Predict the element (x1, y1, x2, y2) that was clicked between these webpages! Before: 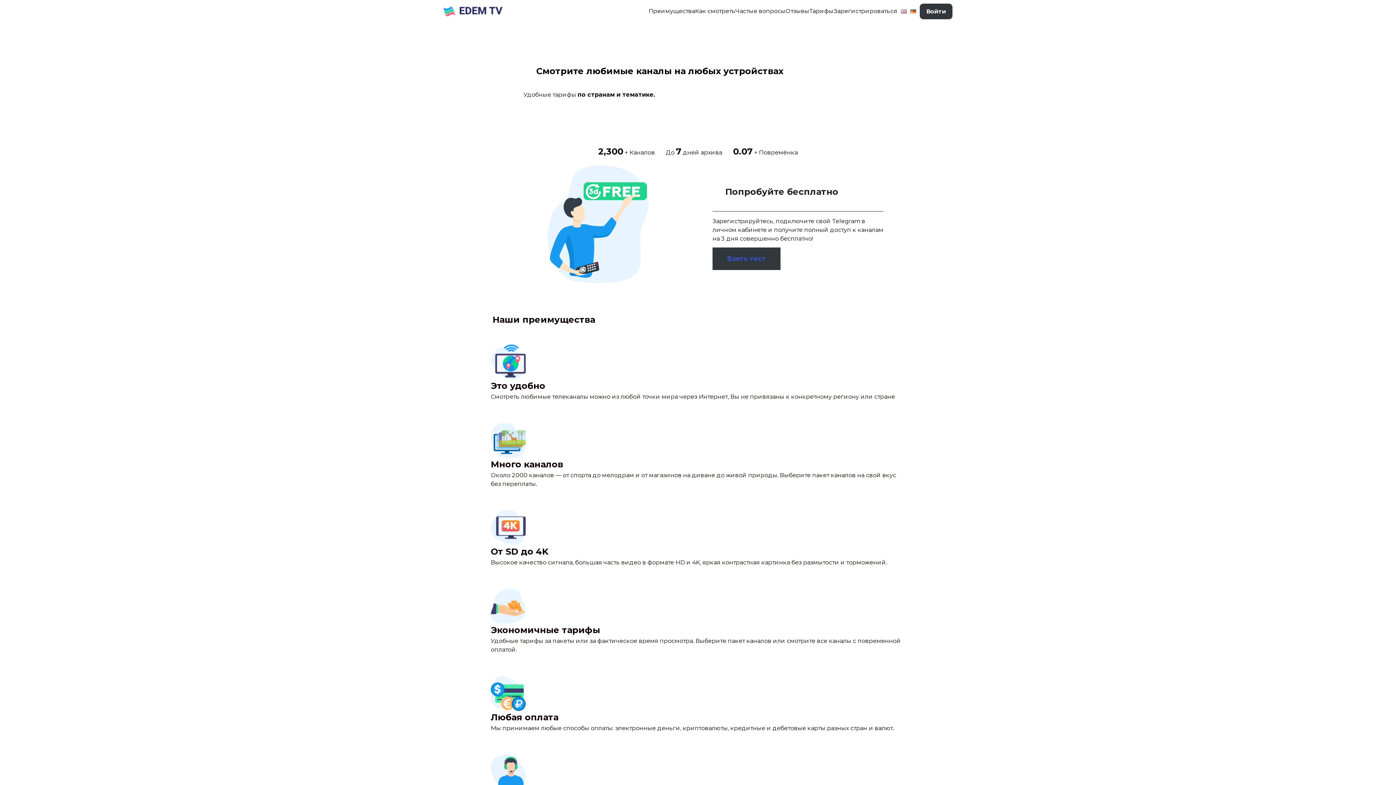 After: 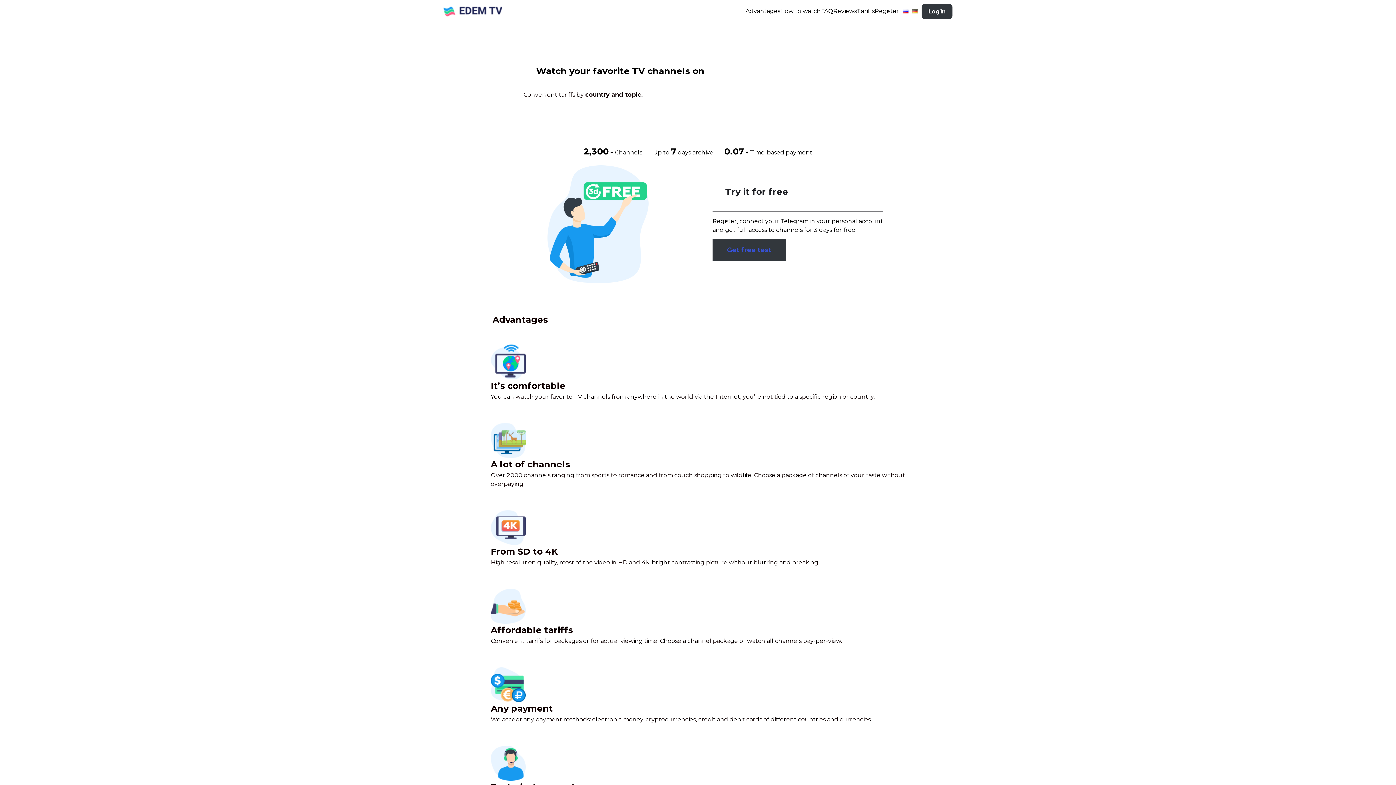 Action: bbox: (901, 6, 906, 15)